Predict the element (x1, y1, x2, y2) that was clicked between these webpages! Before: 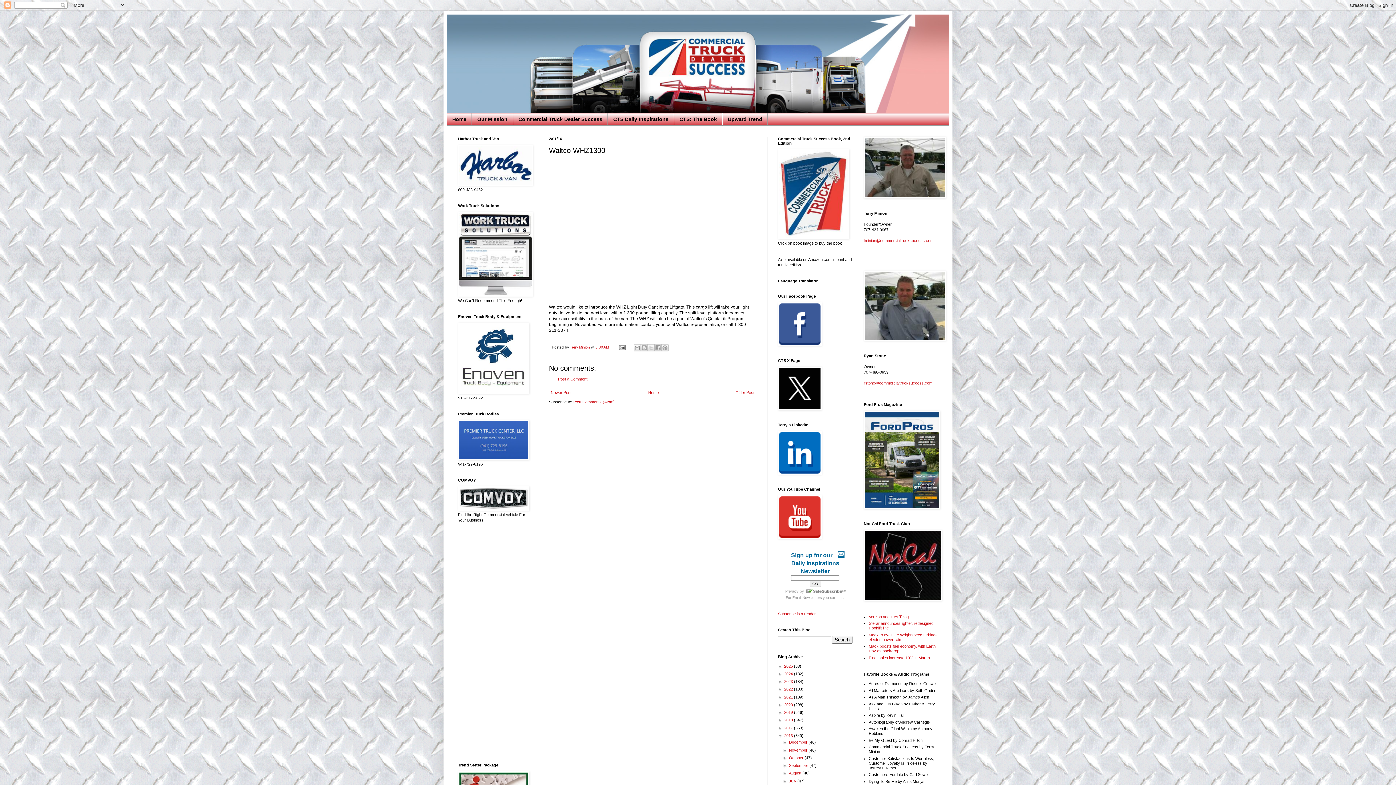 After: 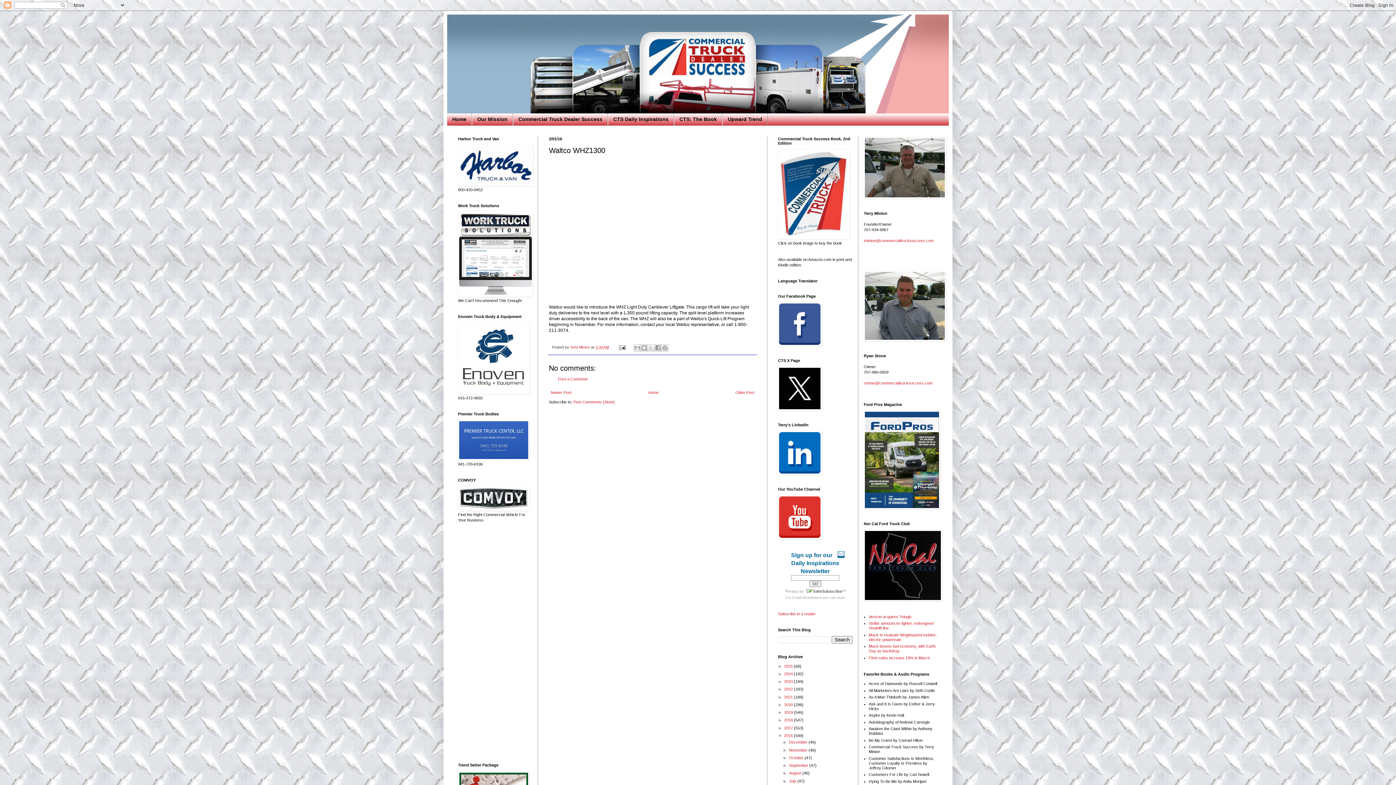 Action: bbox: (595, 345, 609, 349) label: 3:30 AM